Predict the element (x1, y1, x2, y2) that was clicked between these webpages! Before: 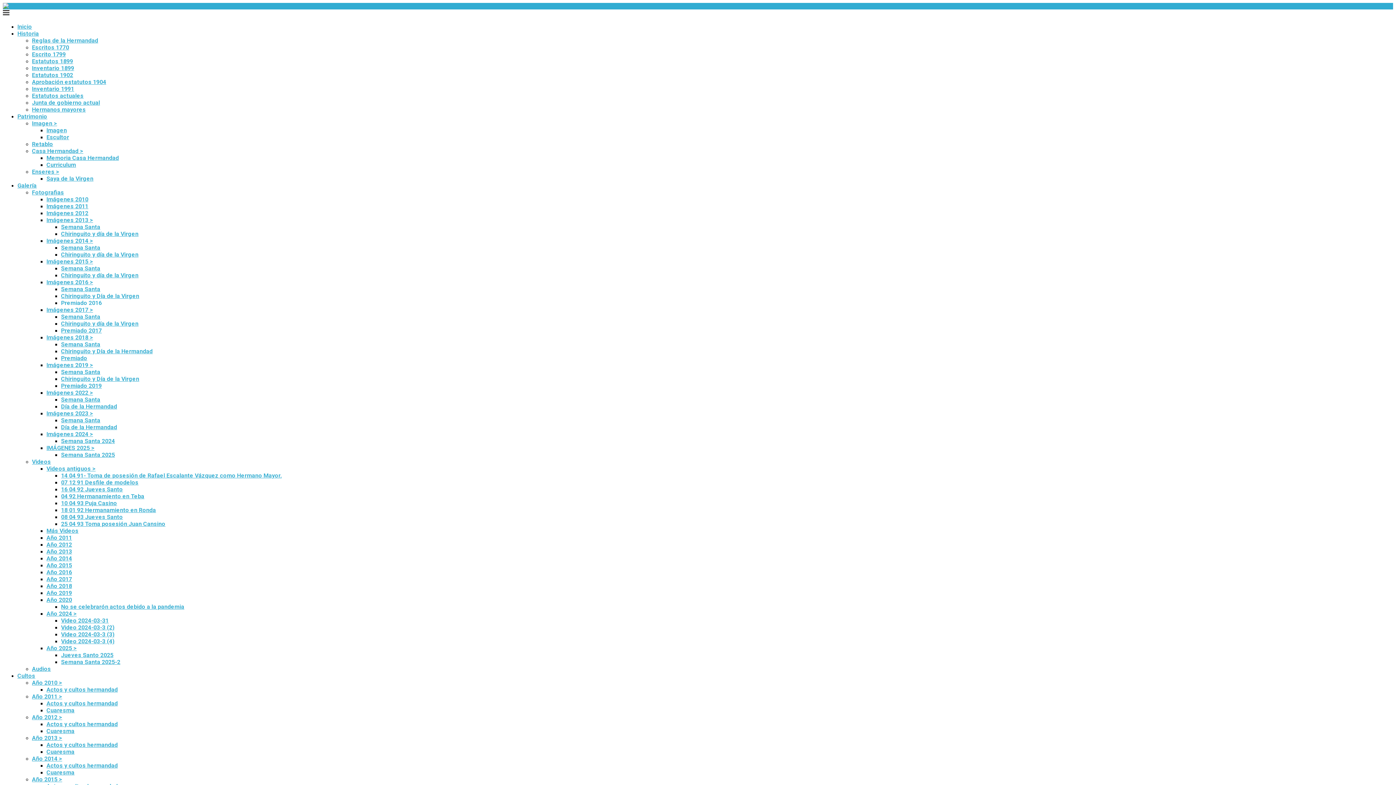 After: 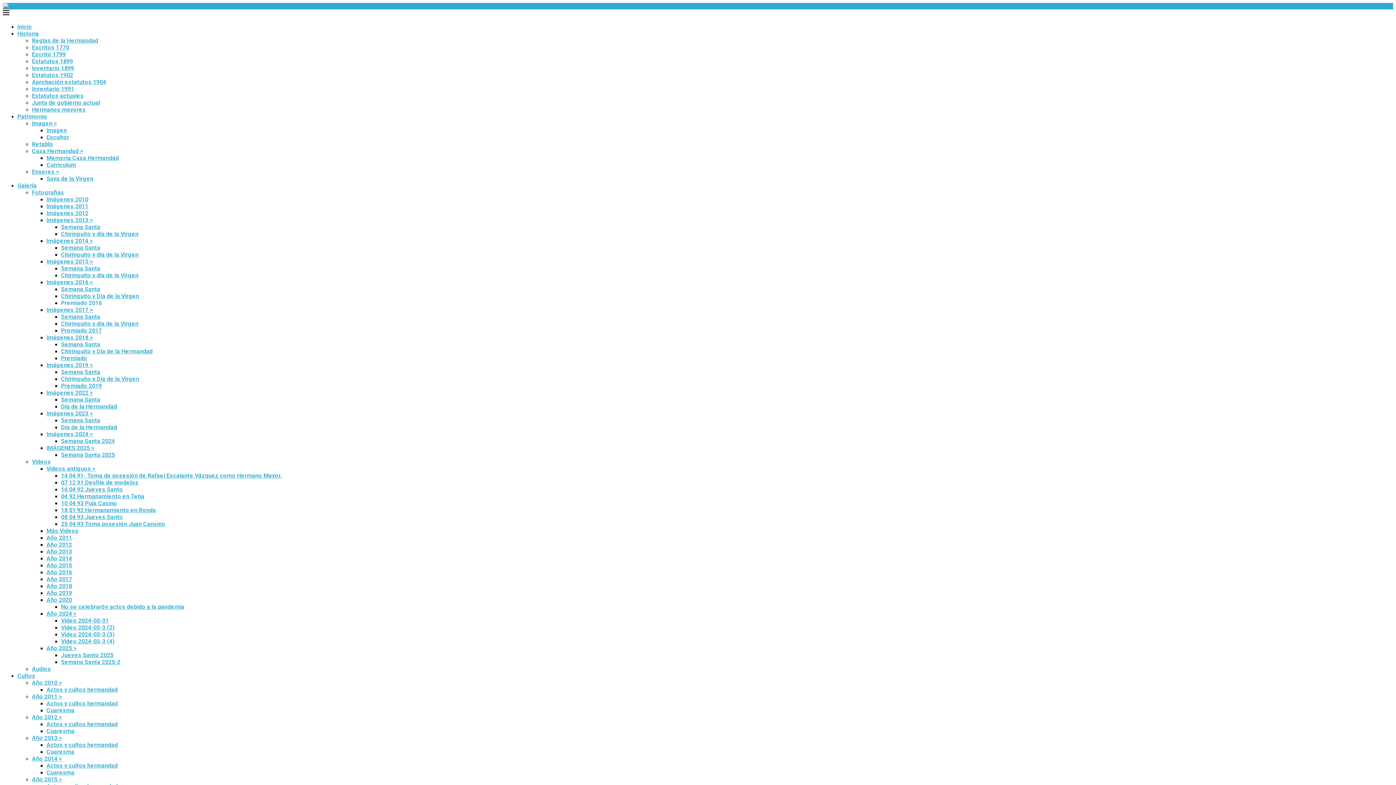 Action: bbox: (32, 693, 62, 700) label: Año 2011 >